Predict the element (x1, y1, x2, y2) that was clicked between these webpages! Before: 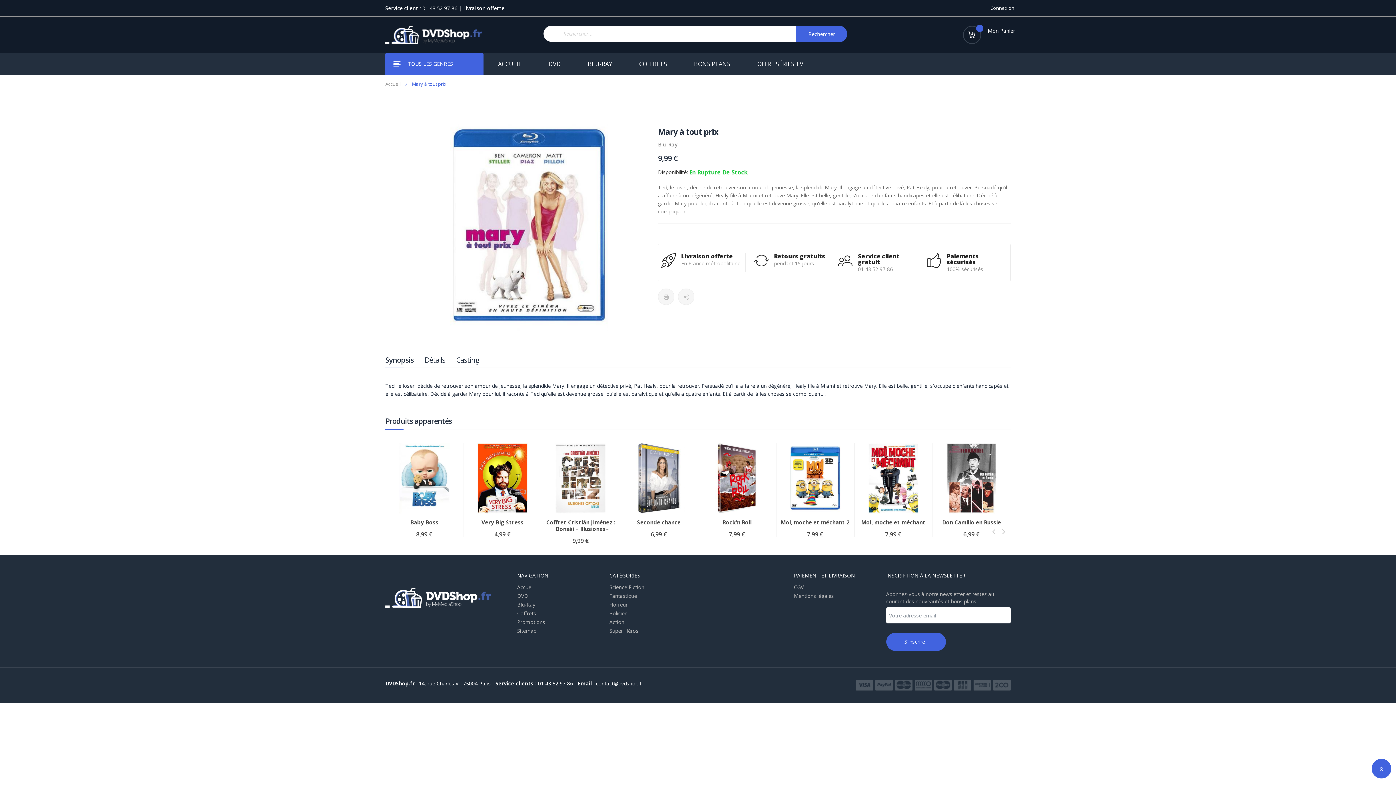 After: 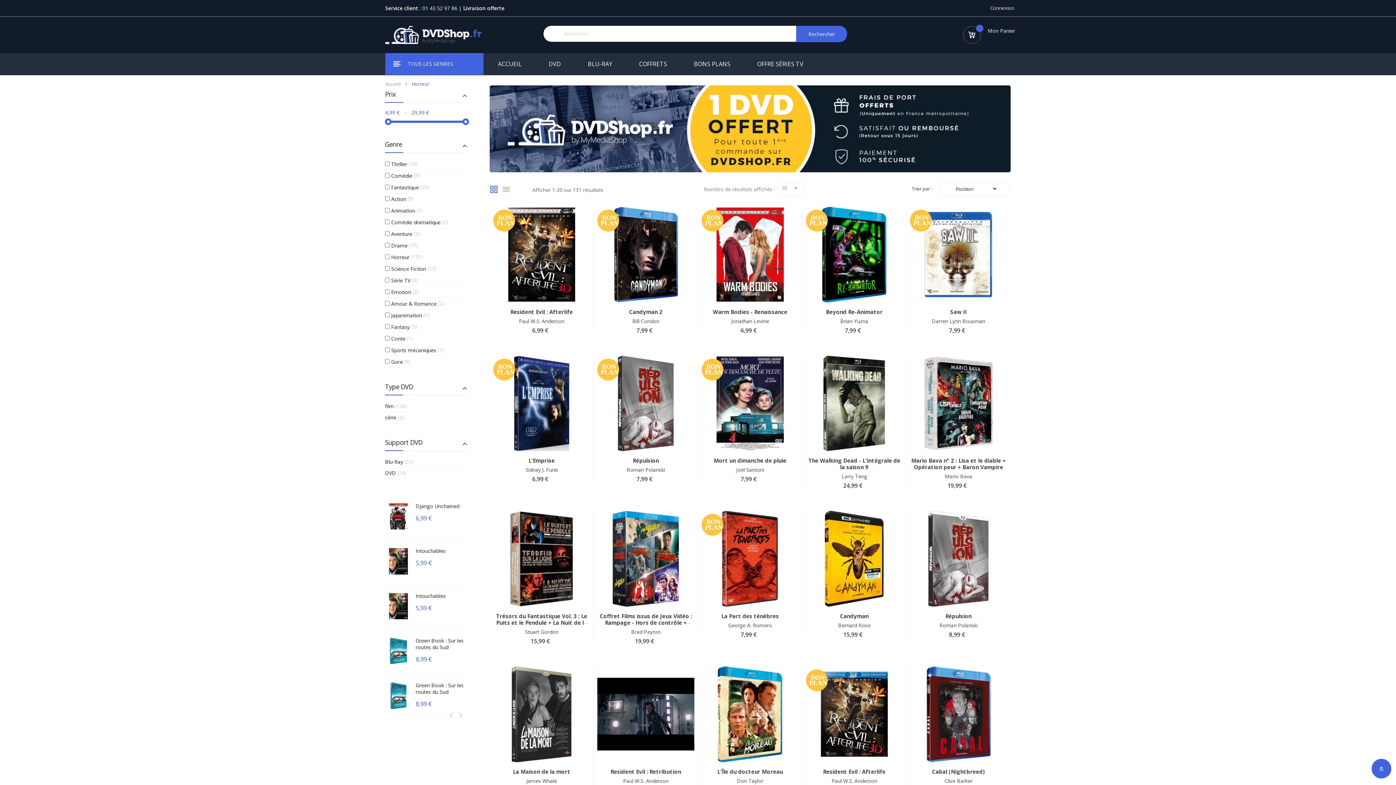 Action: label: Horreur bbox: (609, 601, 694, 608)